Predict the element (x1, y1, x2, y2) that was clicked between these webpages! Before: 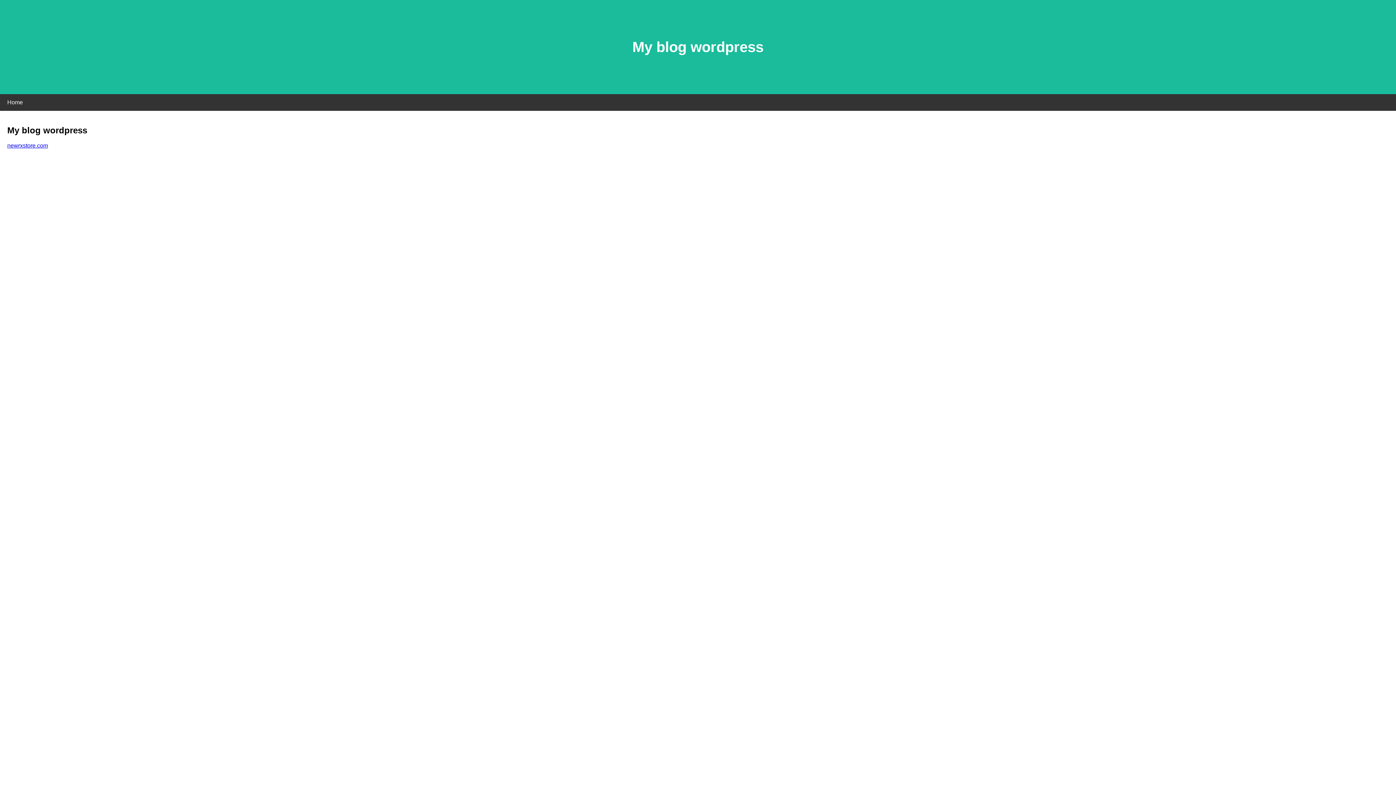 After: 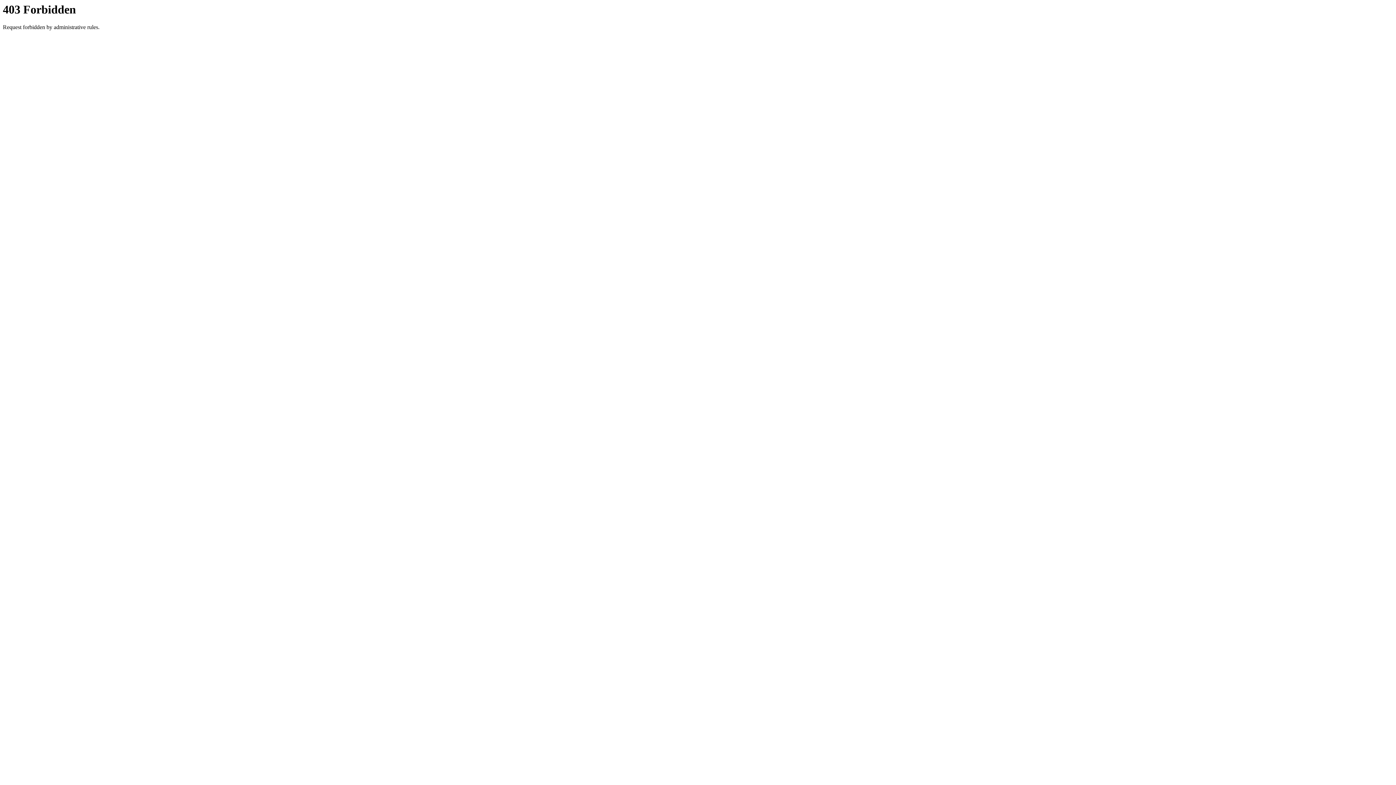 Action: bbox: (7, 142, 48, 148) label: newrxstore.com